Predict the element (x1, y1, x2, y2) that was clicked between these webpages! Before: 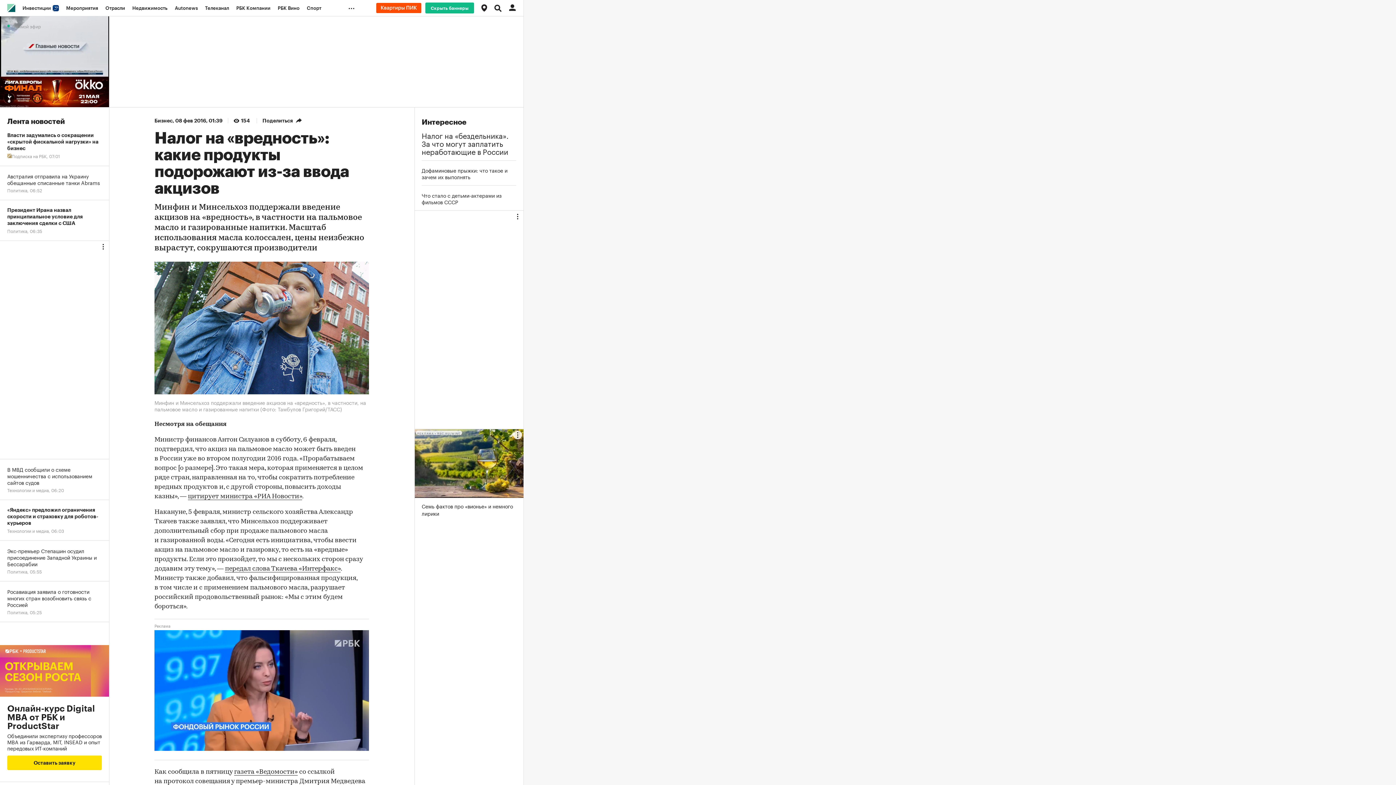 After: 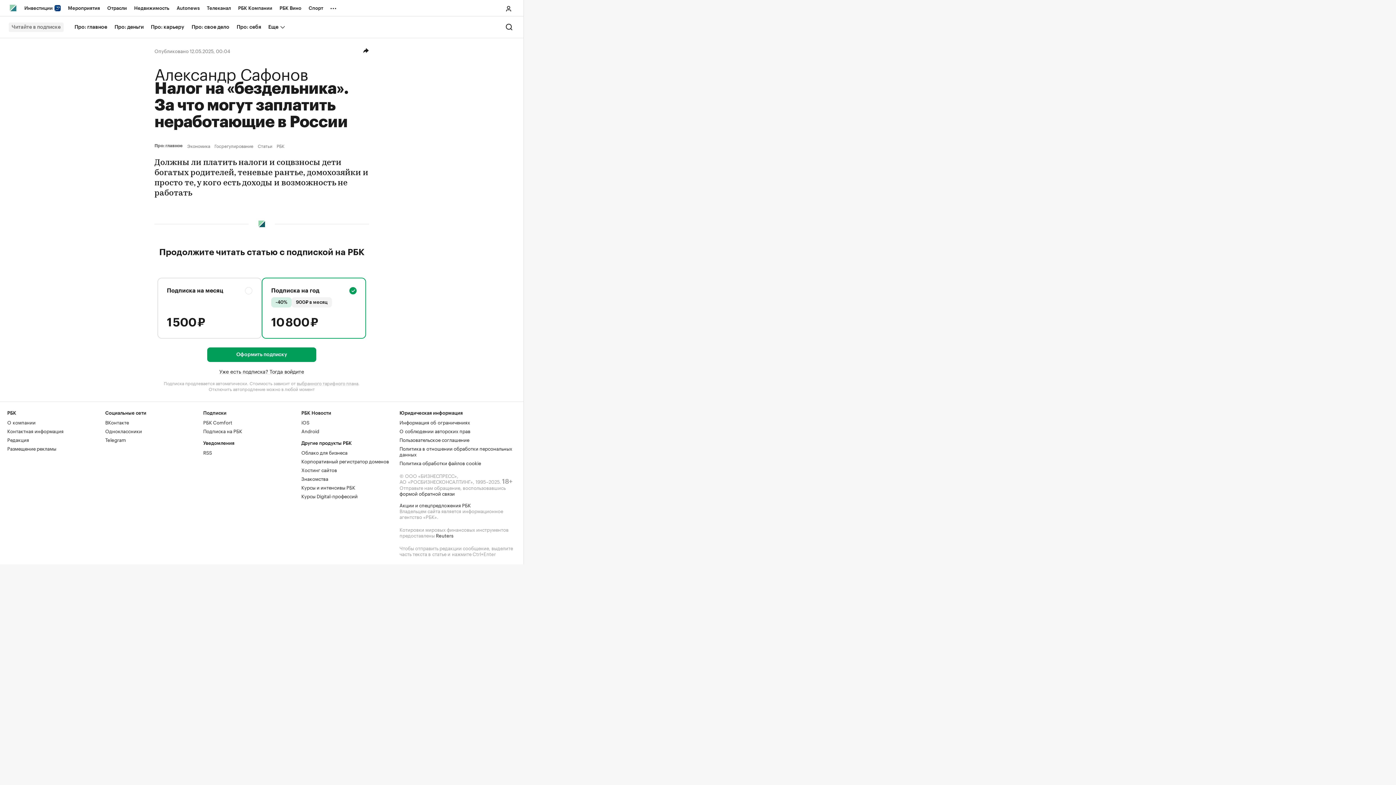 Action: label: Налог на «бездельника». За что могут заплатить неработающие в России bbox: (421, 130, 516, 154)